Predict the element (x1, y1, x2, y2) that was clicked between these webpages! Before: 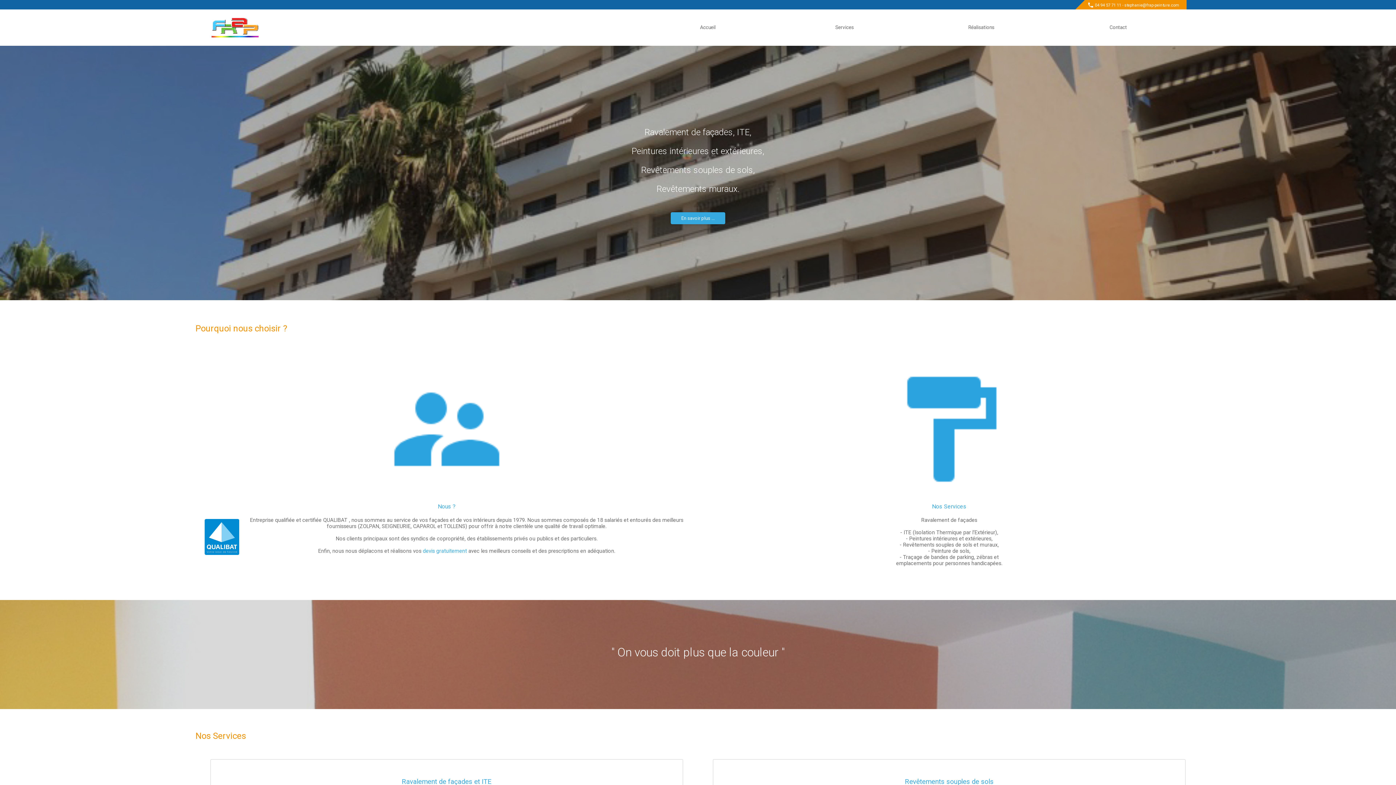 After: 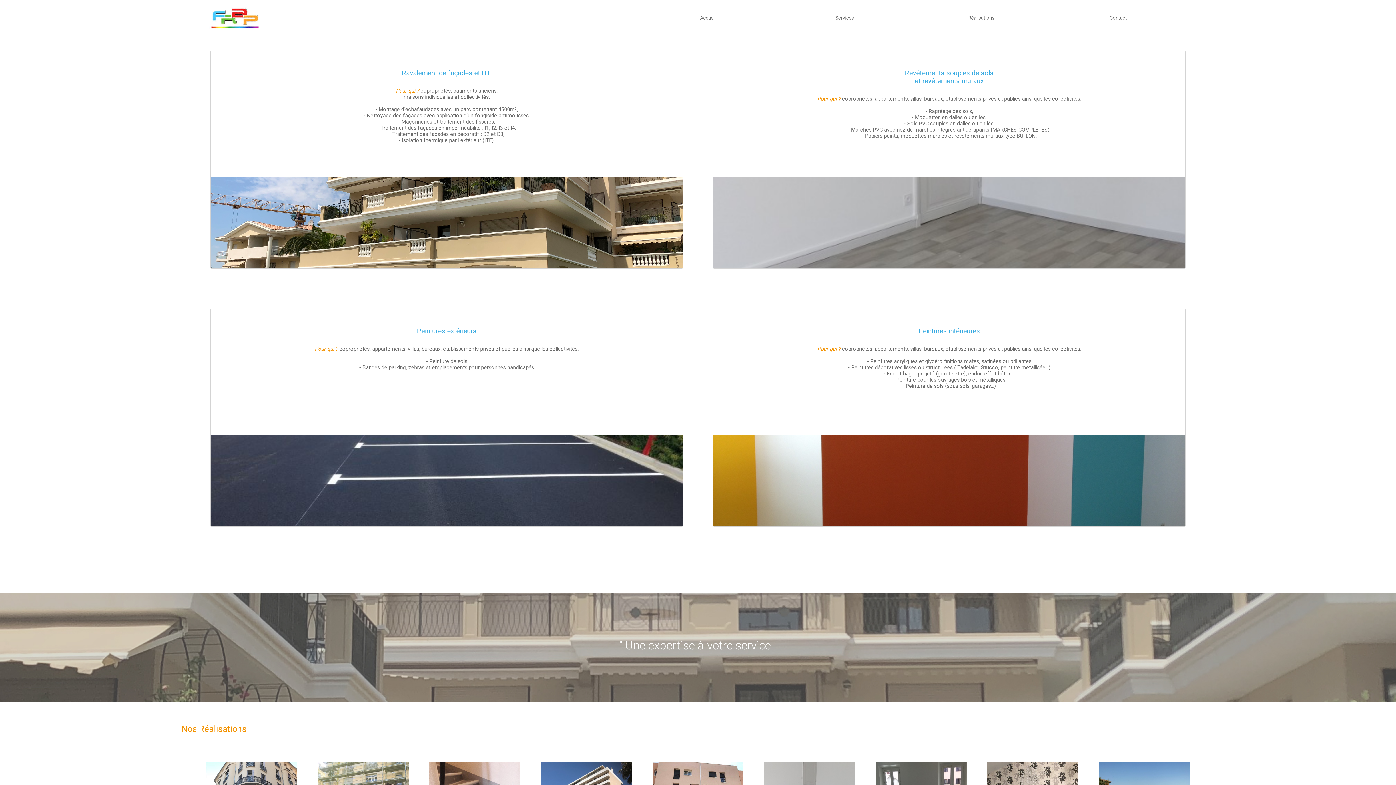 Action: label: En savoir plus ... bbox: (670, 212, 725, 224)